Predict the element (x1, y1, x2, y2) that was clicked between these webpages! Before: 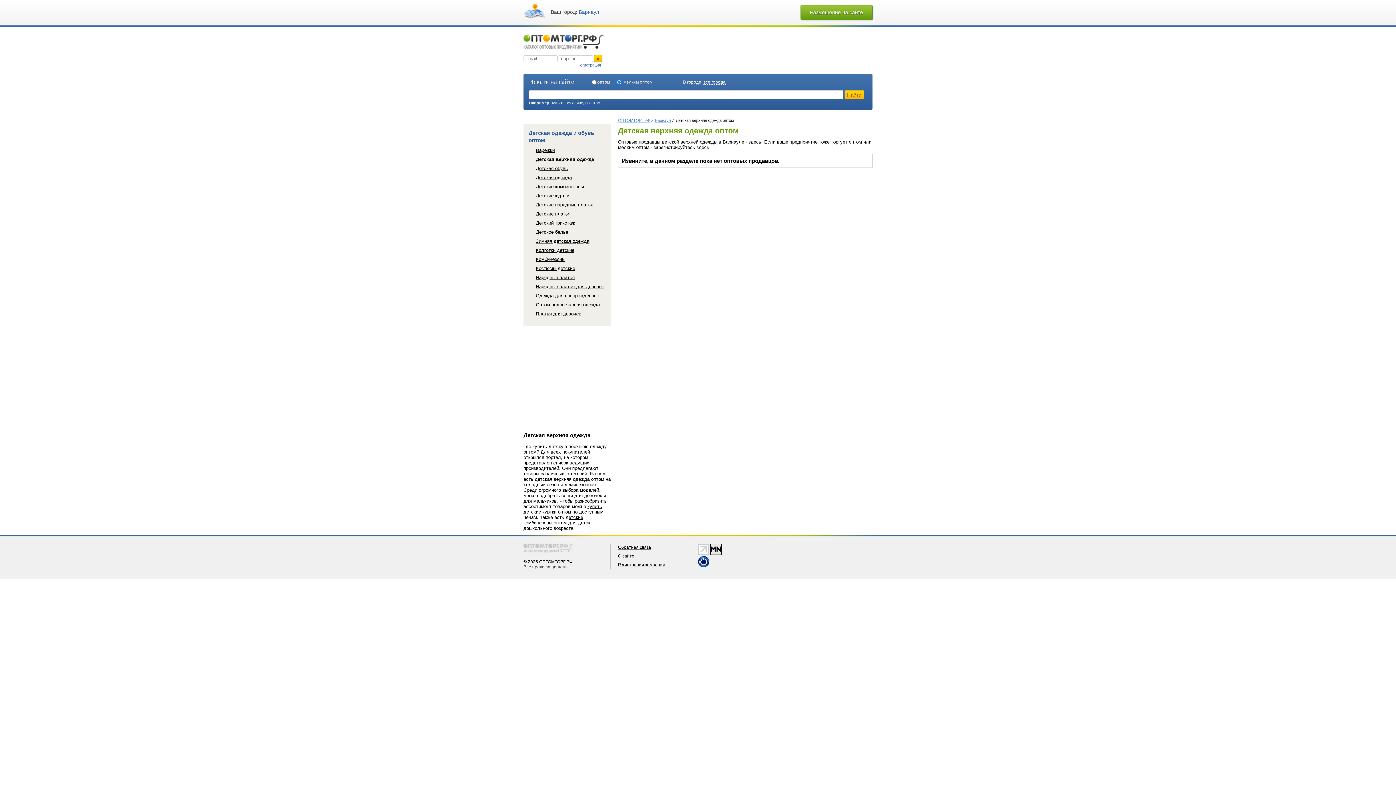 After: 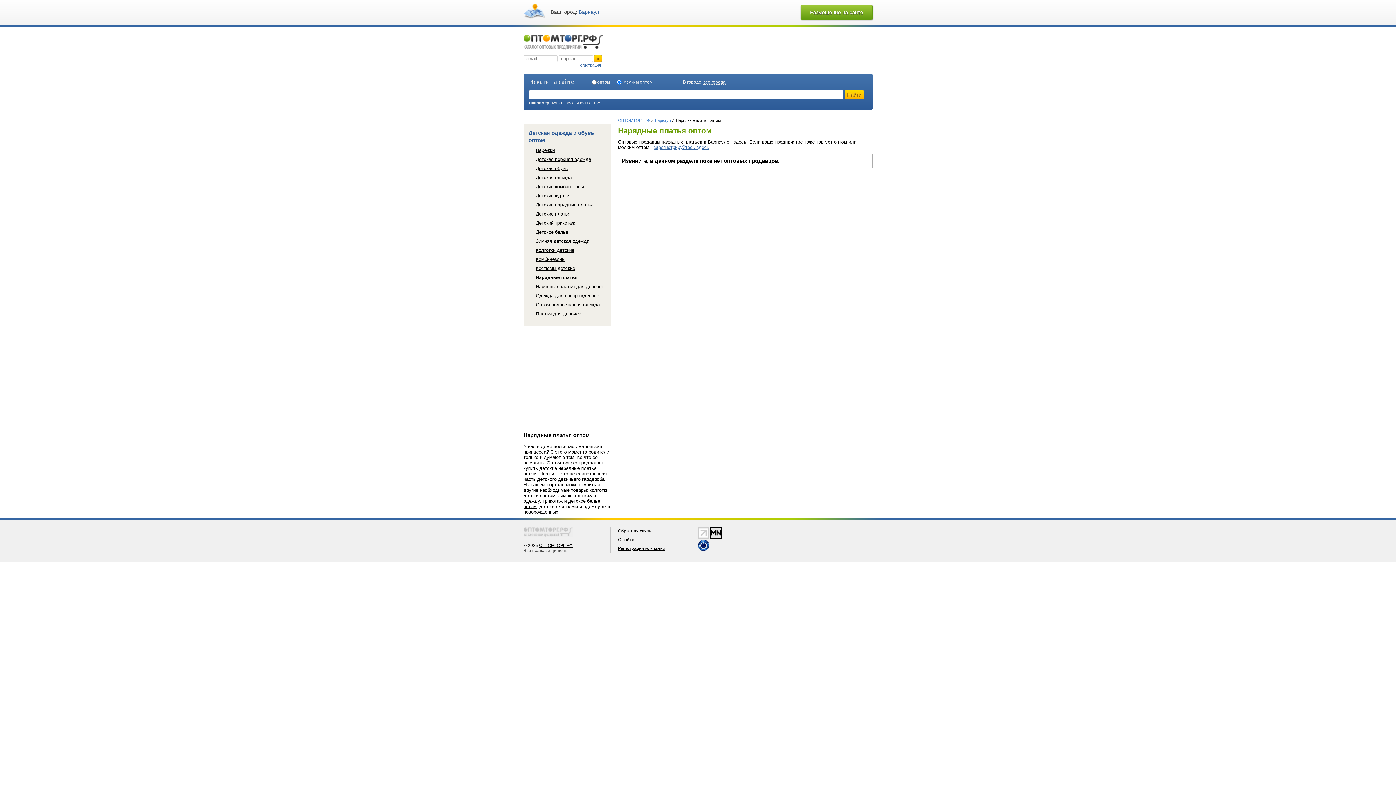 Action: bbox: (536, 274, 574, 280) label: Нарядные платья